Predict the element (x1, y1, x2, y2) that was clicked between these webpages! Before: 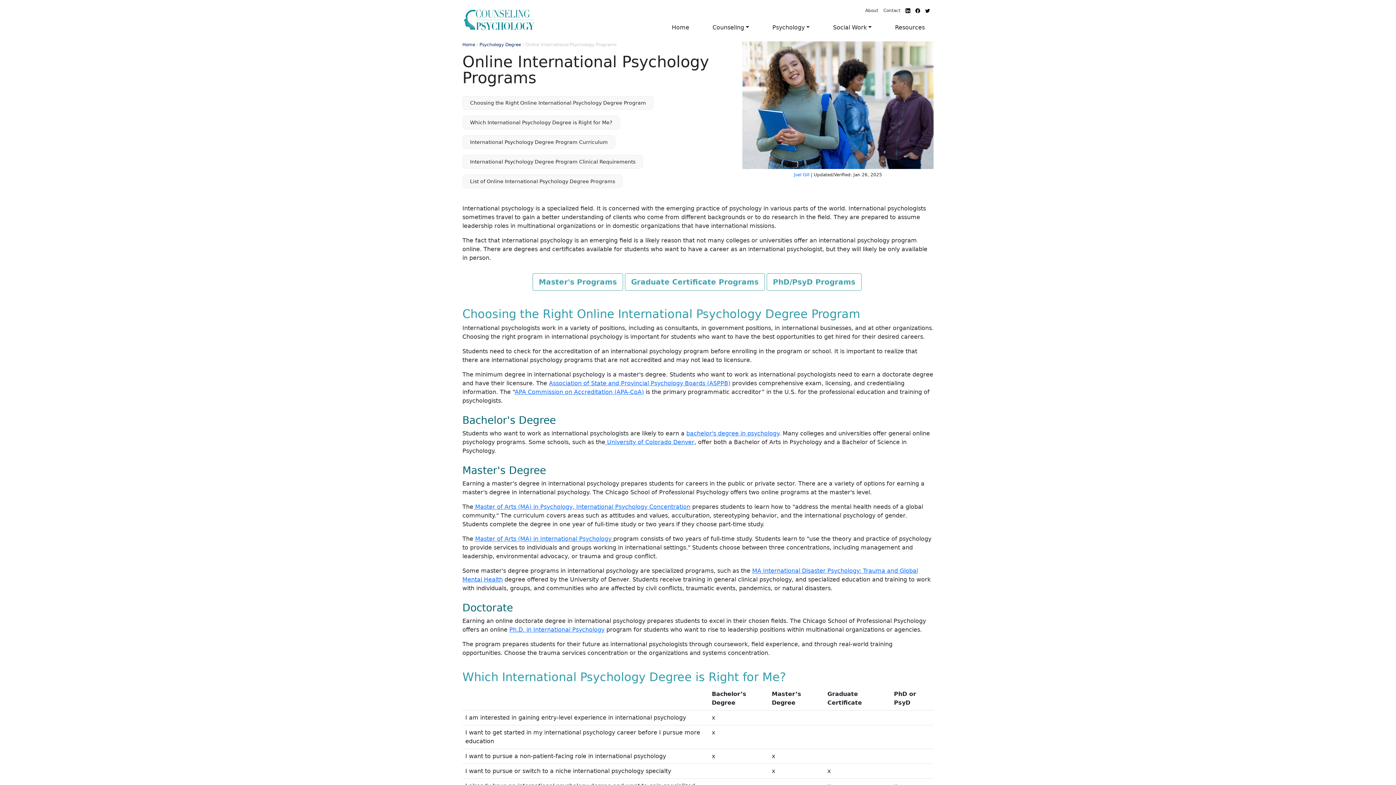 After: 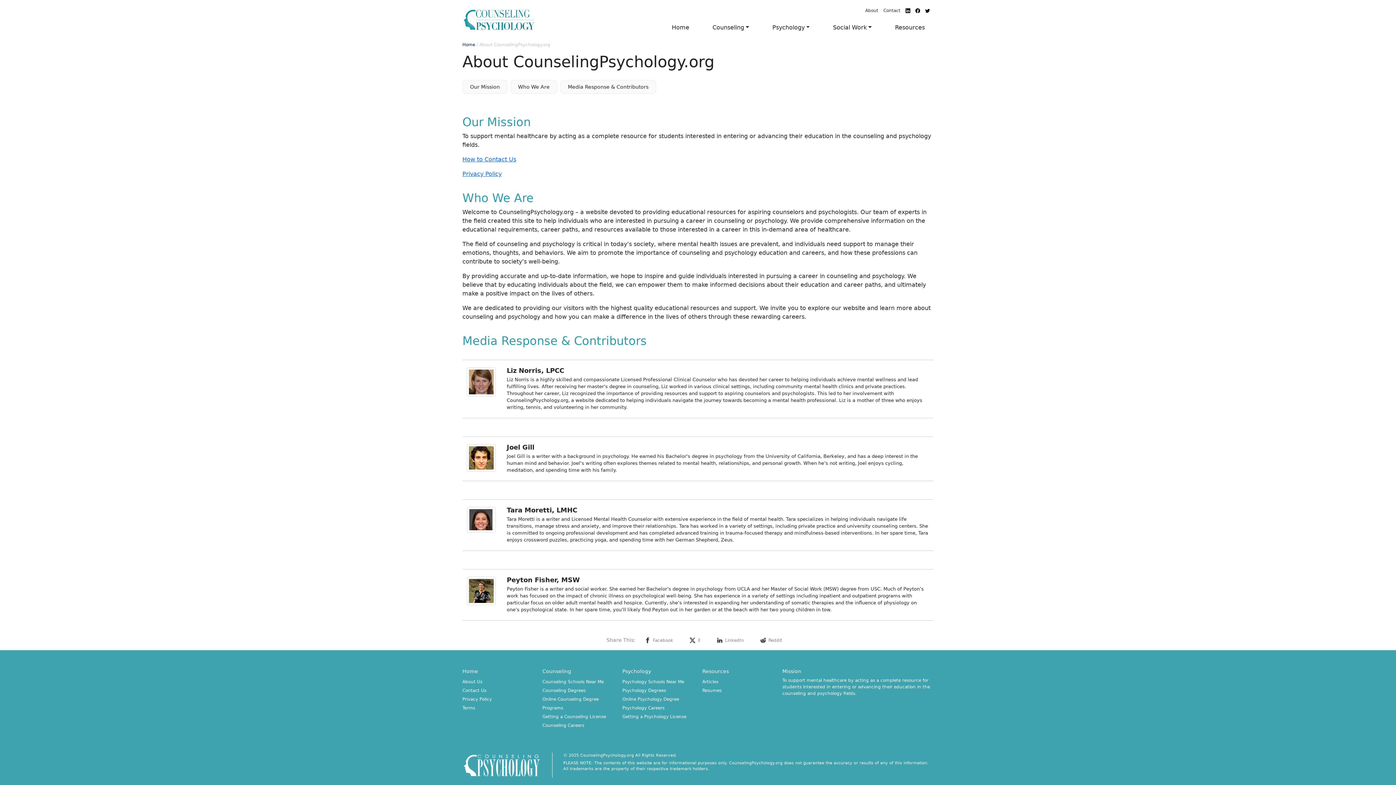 Action: label: Joel Gill bbox: (794, 172, 809, 177)